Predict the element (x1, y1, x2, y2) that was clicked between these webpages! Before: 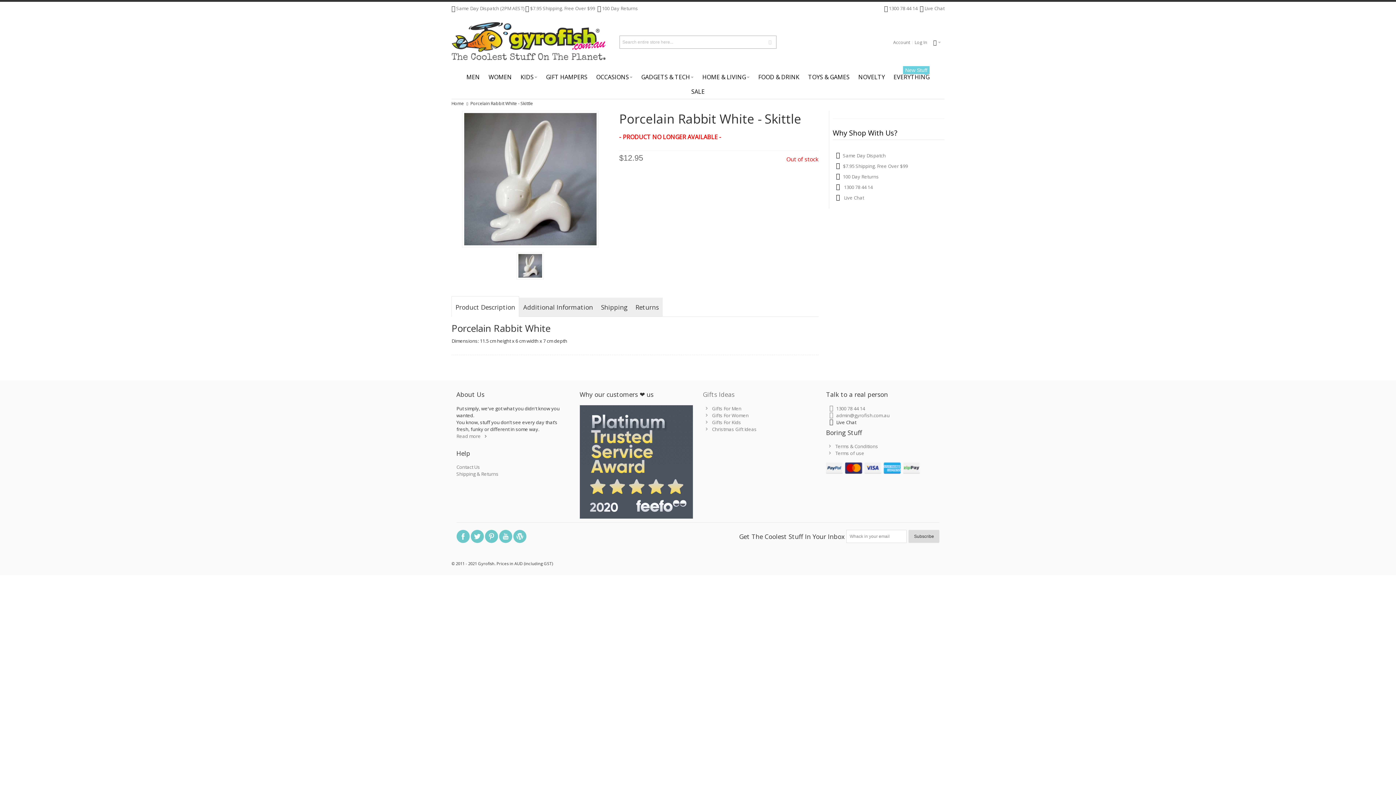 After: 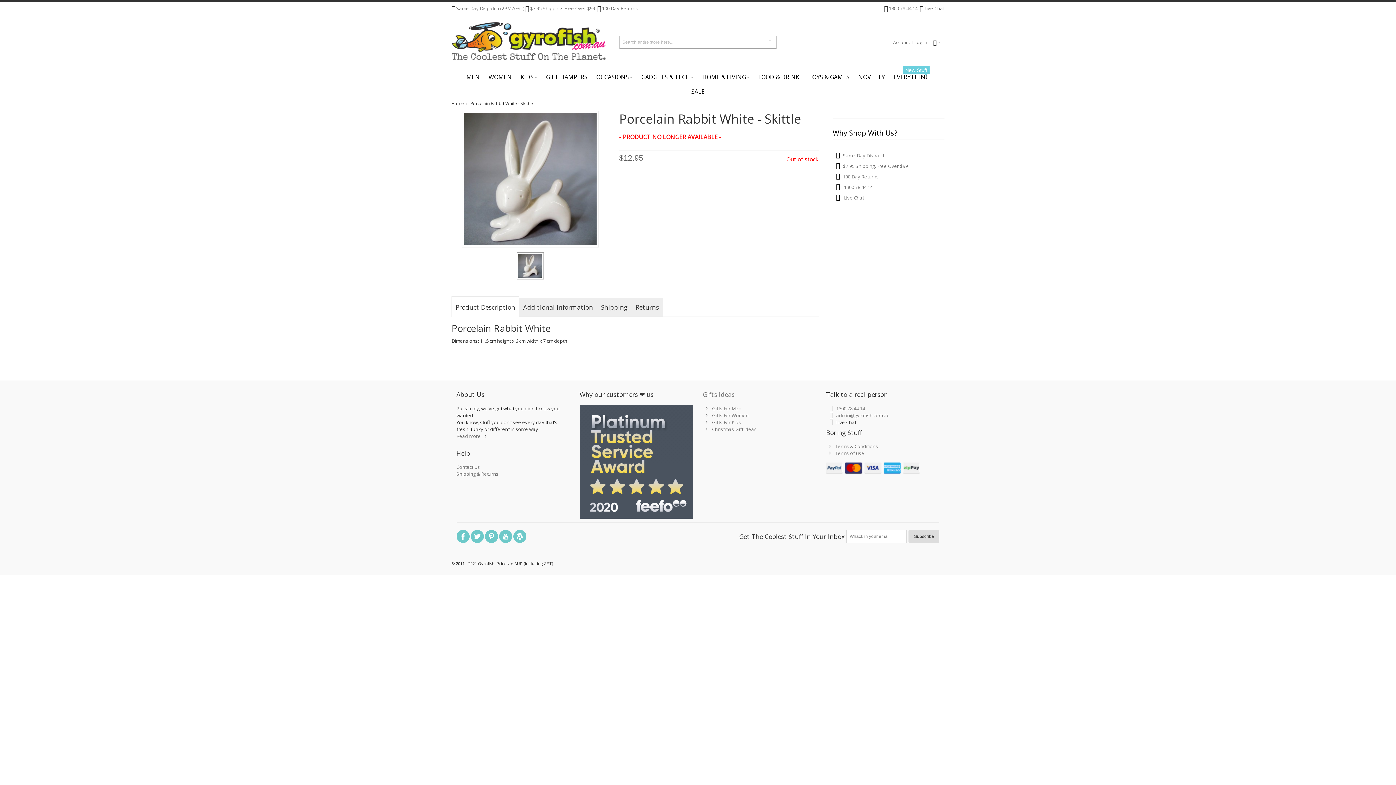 Action: bbox: (516, 252, 544, 279)